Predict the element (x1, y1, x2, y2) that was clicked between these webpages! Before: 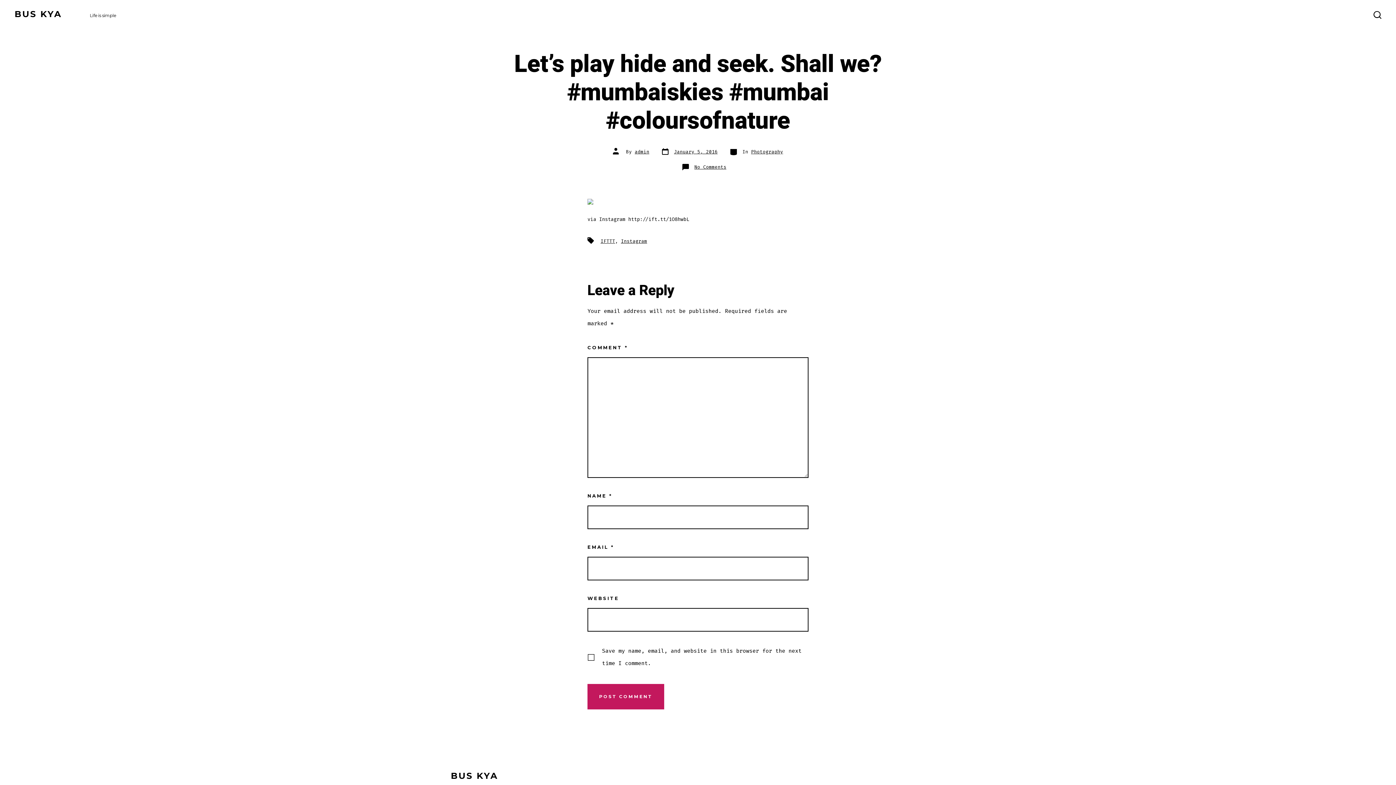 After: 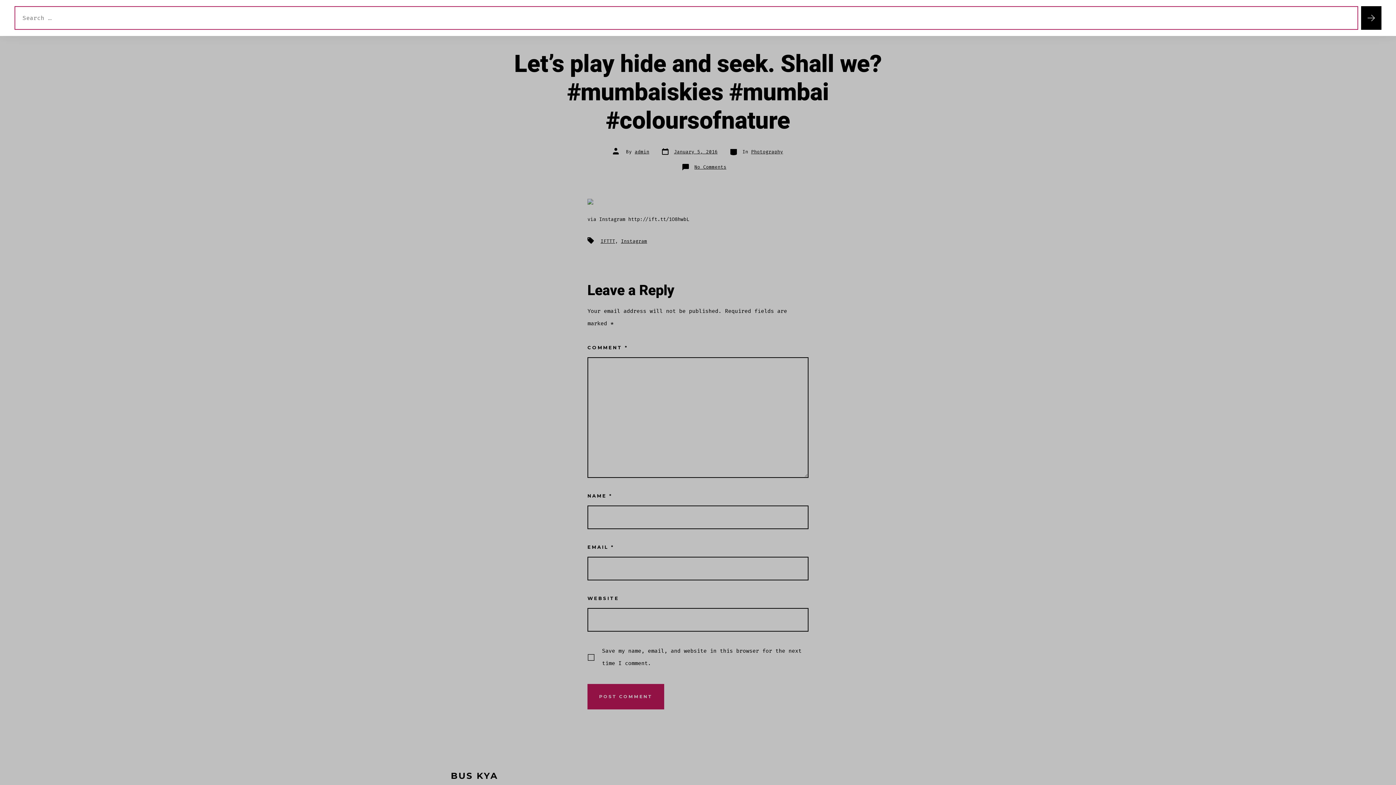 Action: label: SEARCH TOGGLE bbox: (1369, 6, 1386, 24)